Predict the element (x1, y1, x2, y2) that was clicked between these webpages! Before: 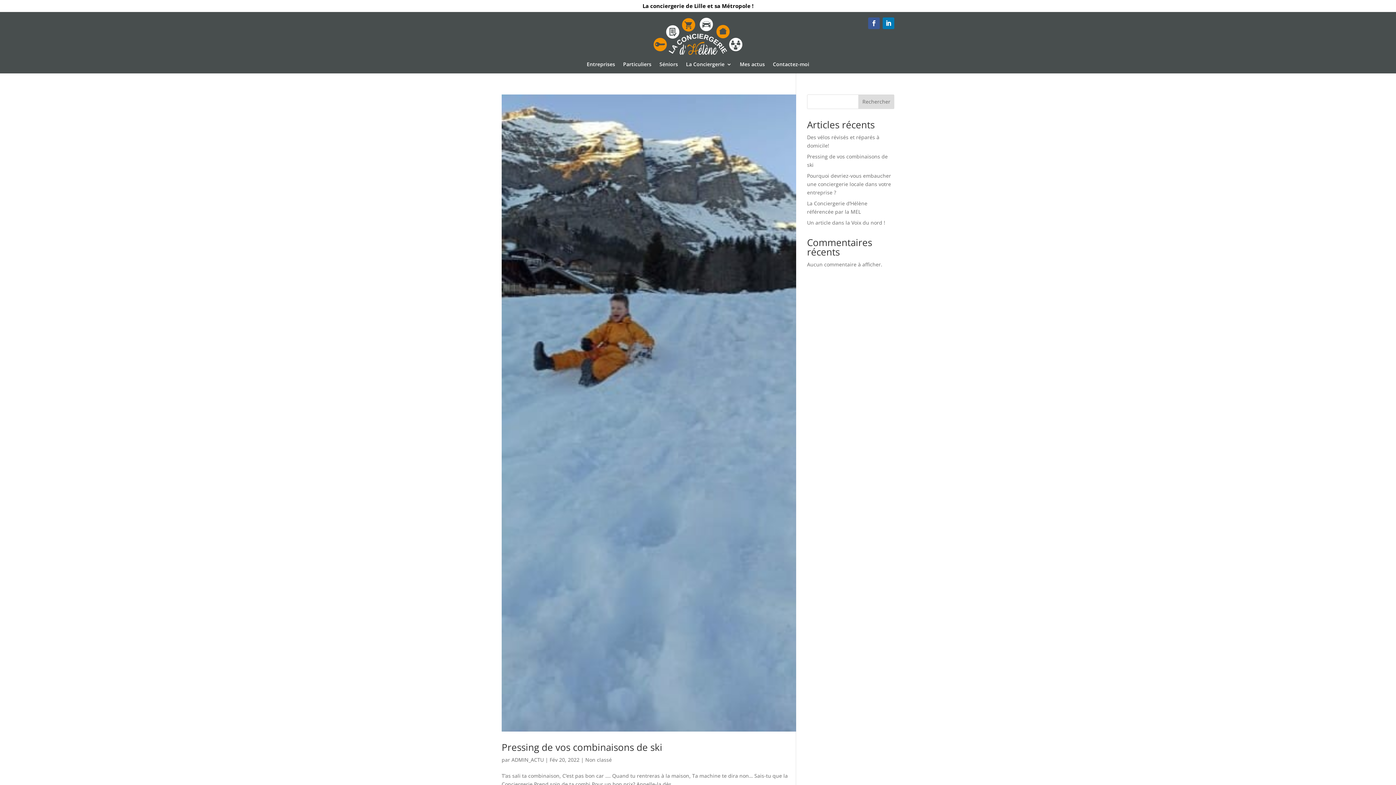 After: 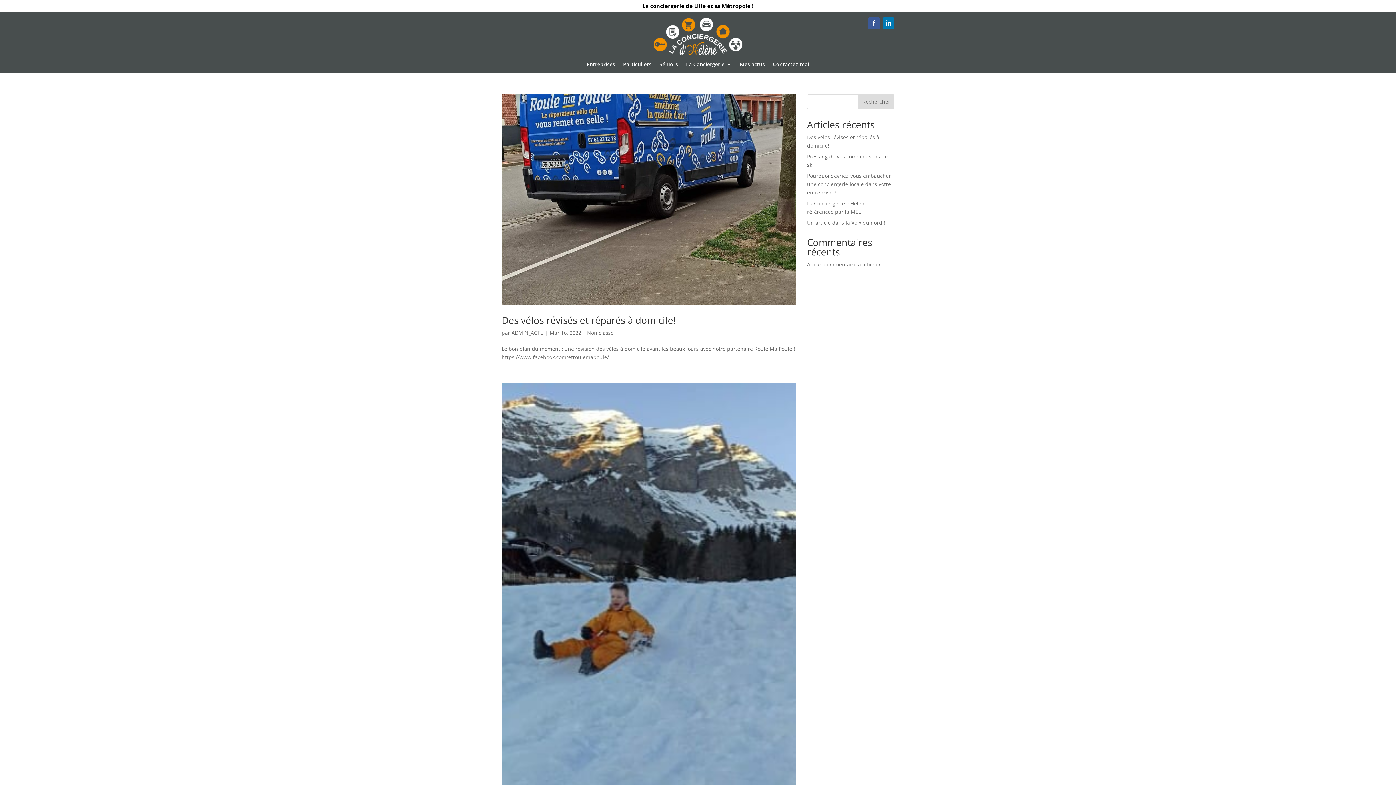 Action: bbox: (511, 756, 544, 763) label: ADMIN_ACTU